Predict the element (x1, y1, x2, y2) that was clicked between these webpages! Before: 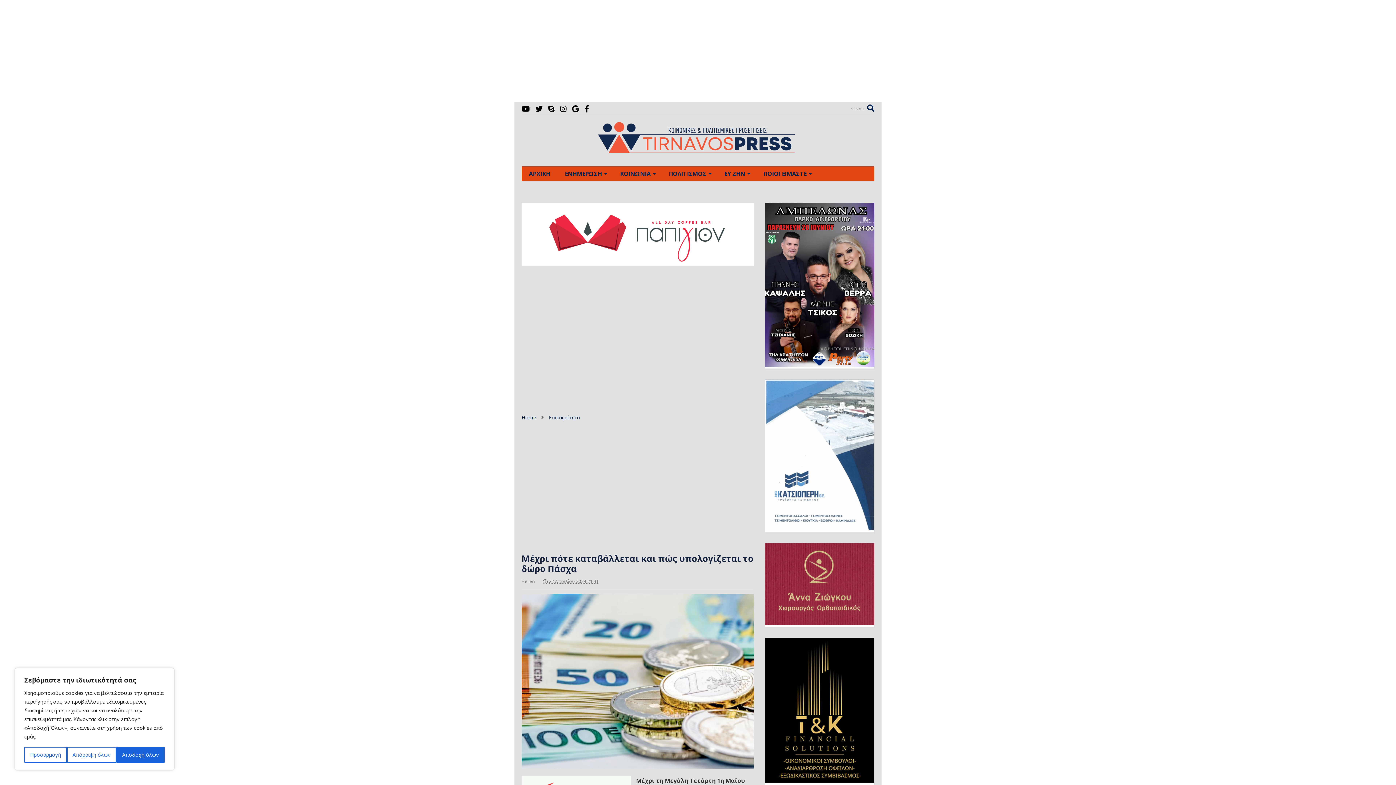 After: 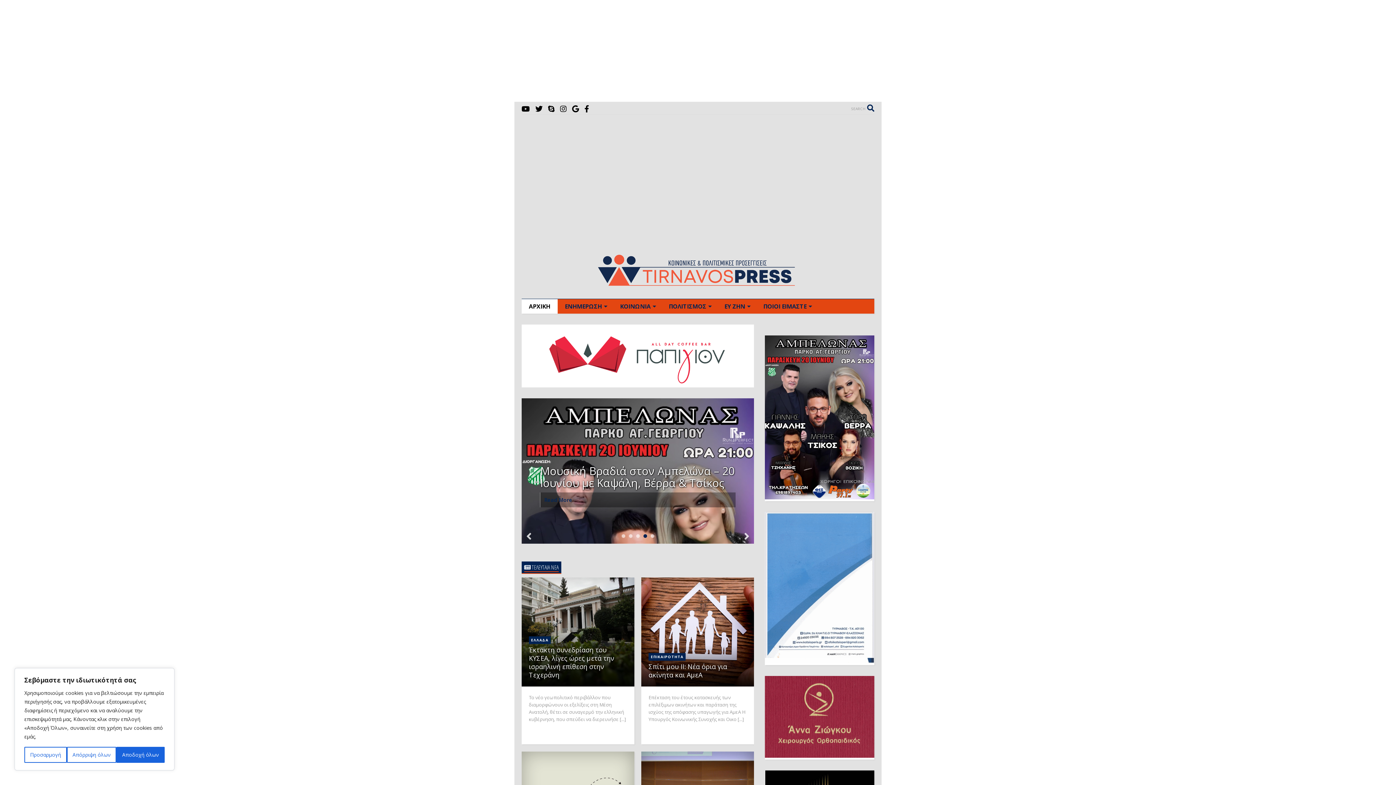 Action: bbox: (598, 145, 798, 158)